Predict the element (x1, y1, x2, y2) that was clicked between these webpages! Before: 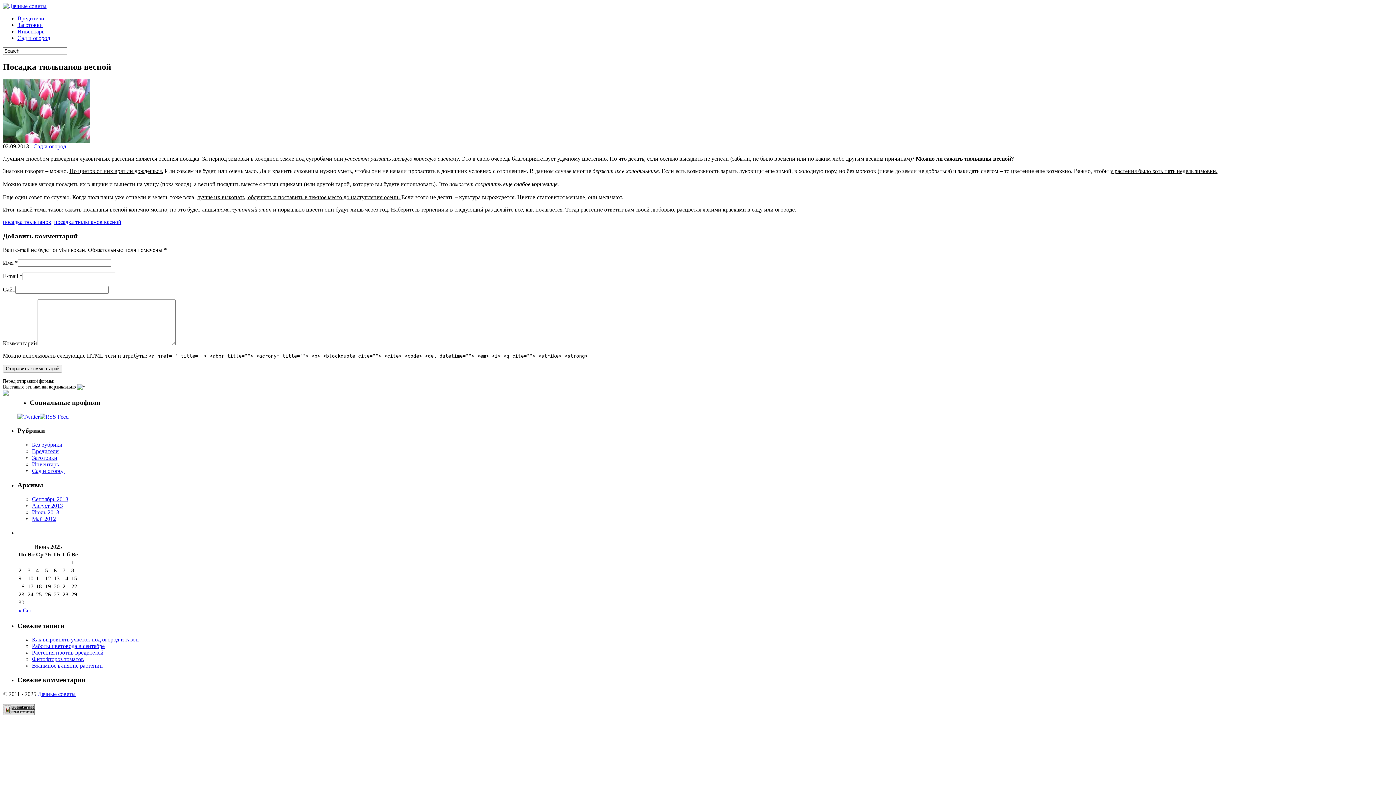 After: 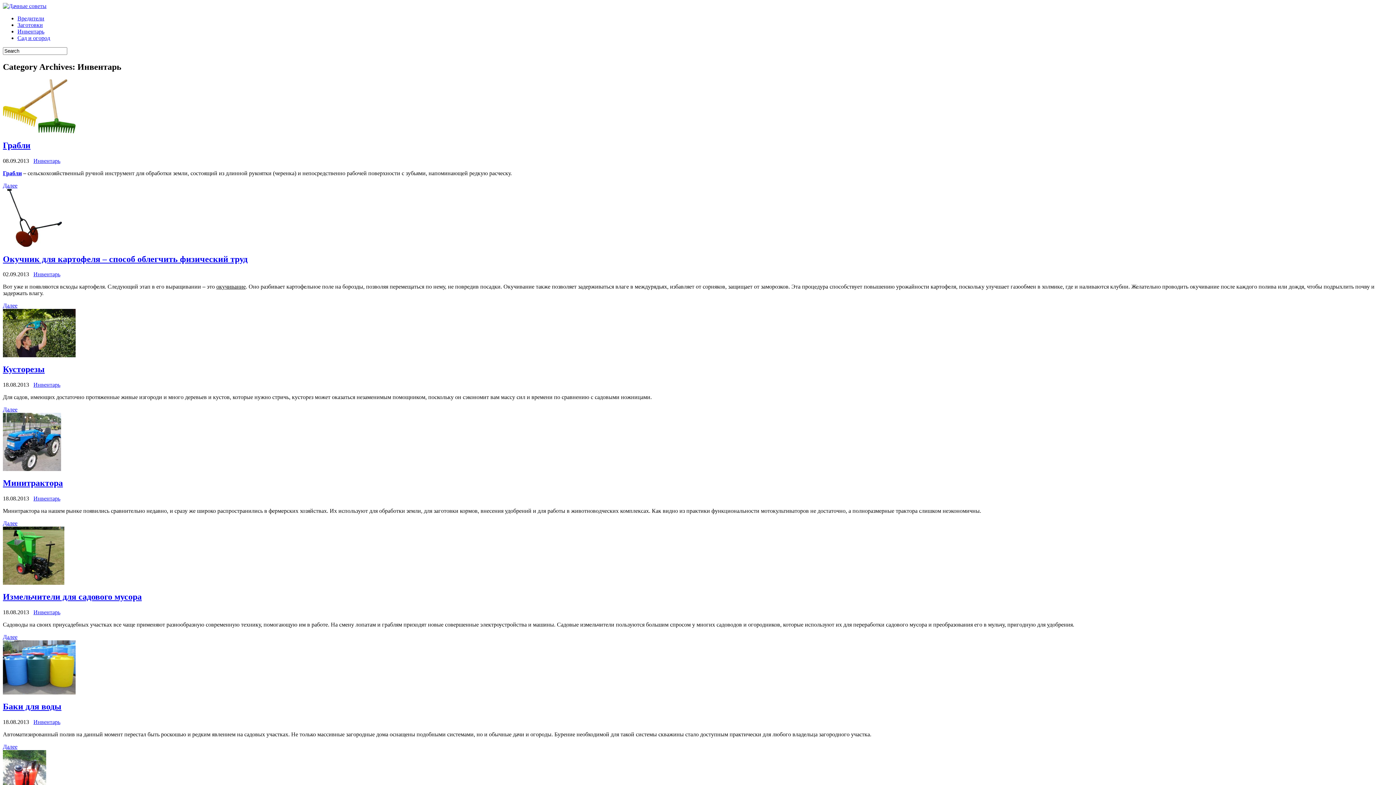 Action: label: Инвентарь bbox: (32, 461, 58, 467)